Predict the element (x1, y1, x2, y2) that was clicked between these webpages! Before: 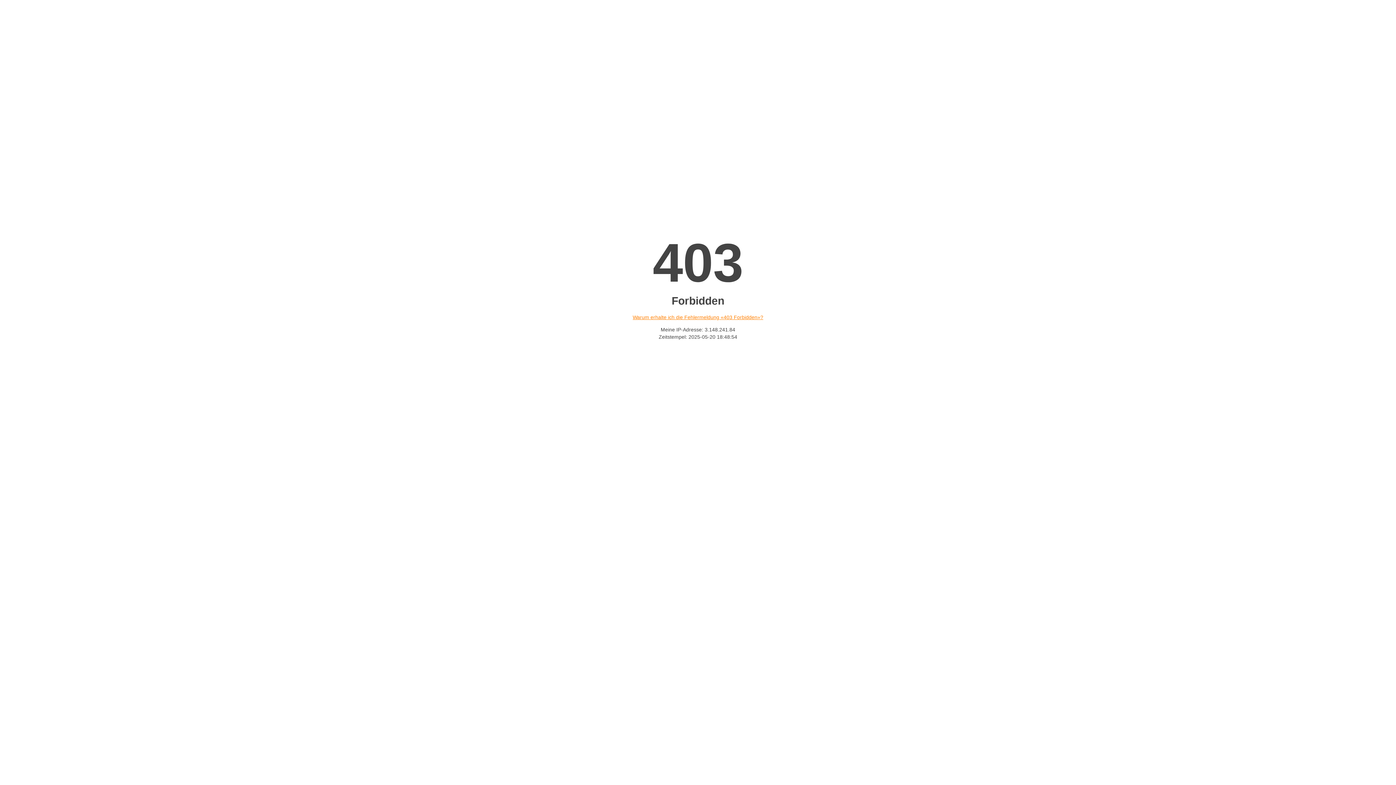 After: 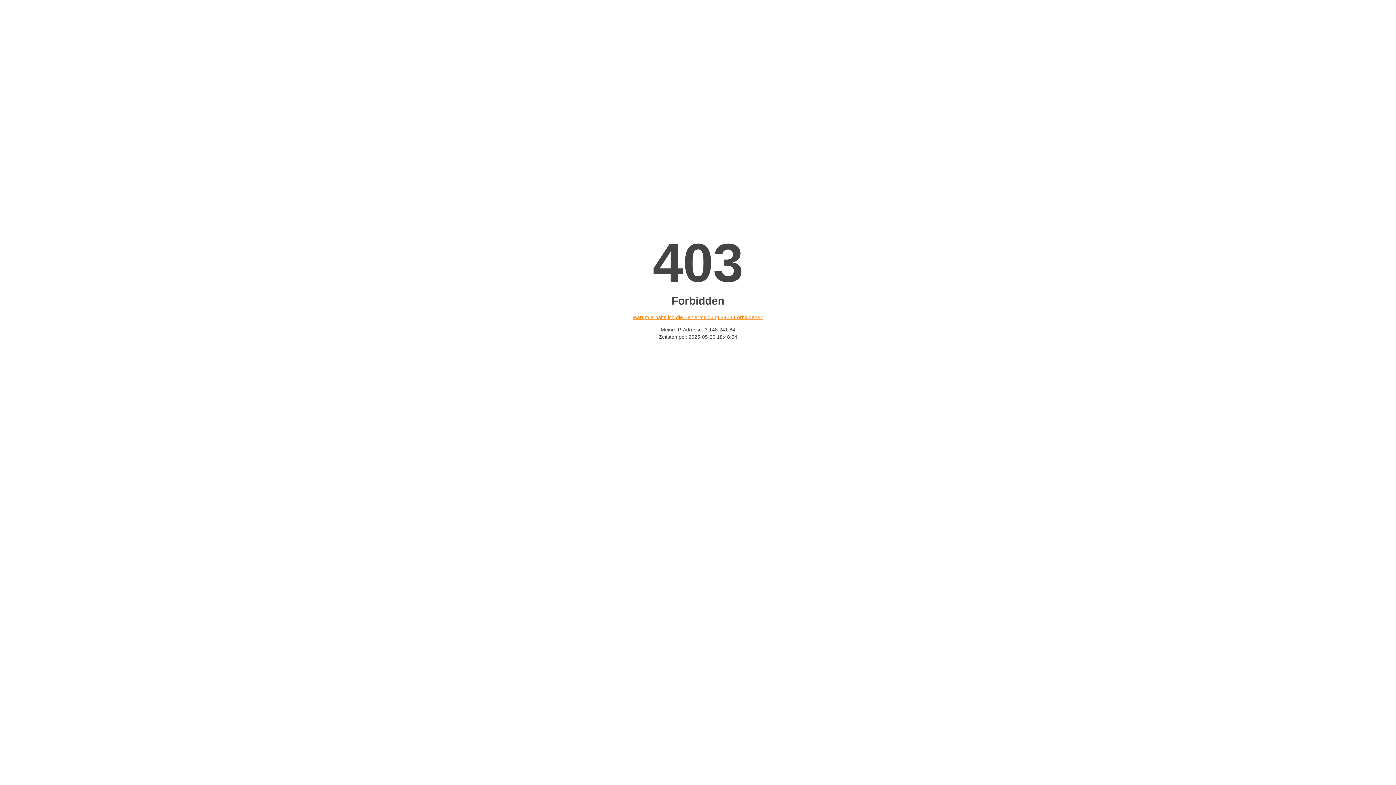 Action: bbox: (632, 314, 763, 320) label: Warum erhalte ich die Fehlermeldung «403 Forbidden»?